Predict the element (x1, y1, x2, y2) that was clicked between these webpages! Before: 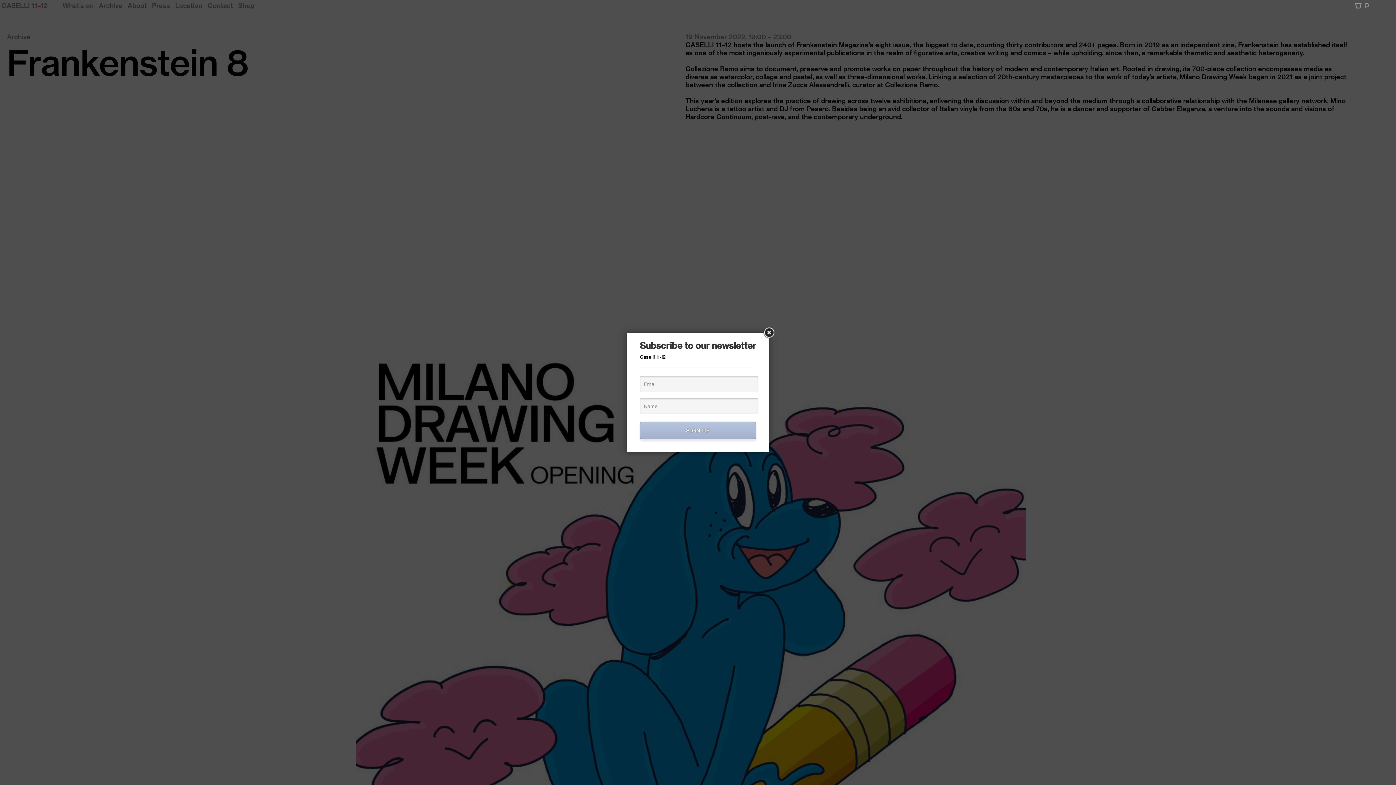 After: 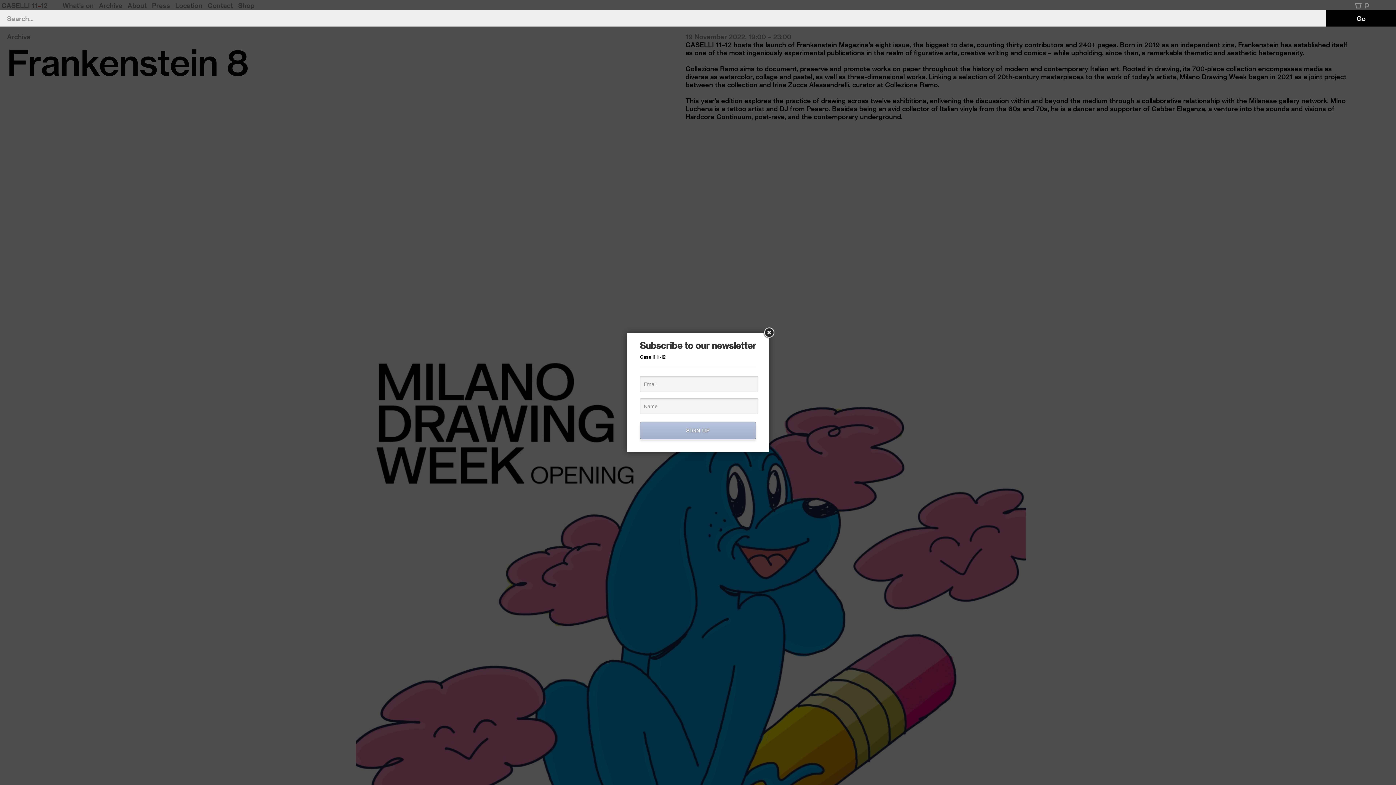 Action: bbox: (1363, 0, 1370, 3)